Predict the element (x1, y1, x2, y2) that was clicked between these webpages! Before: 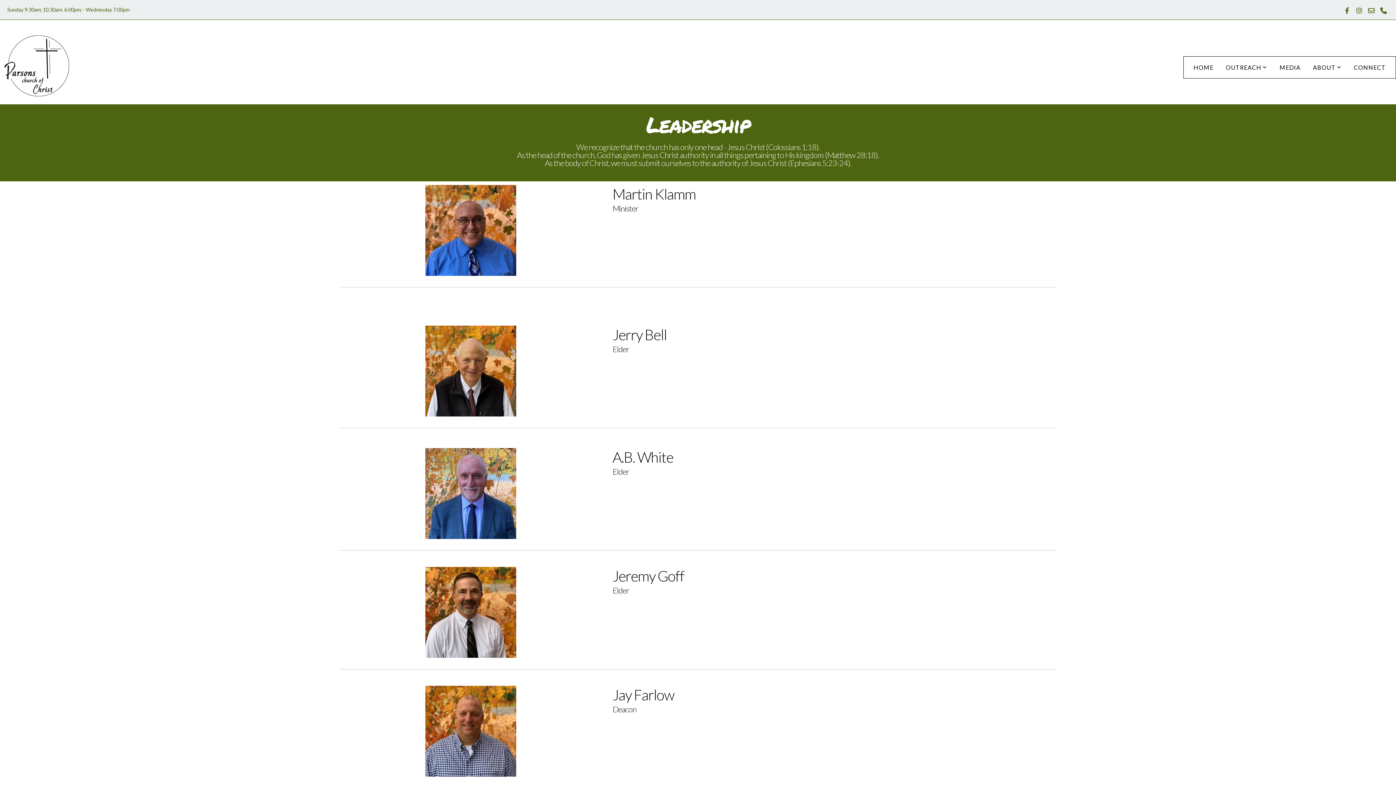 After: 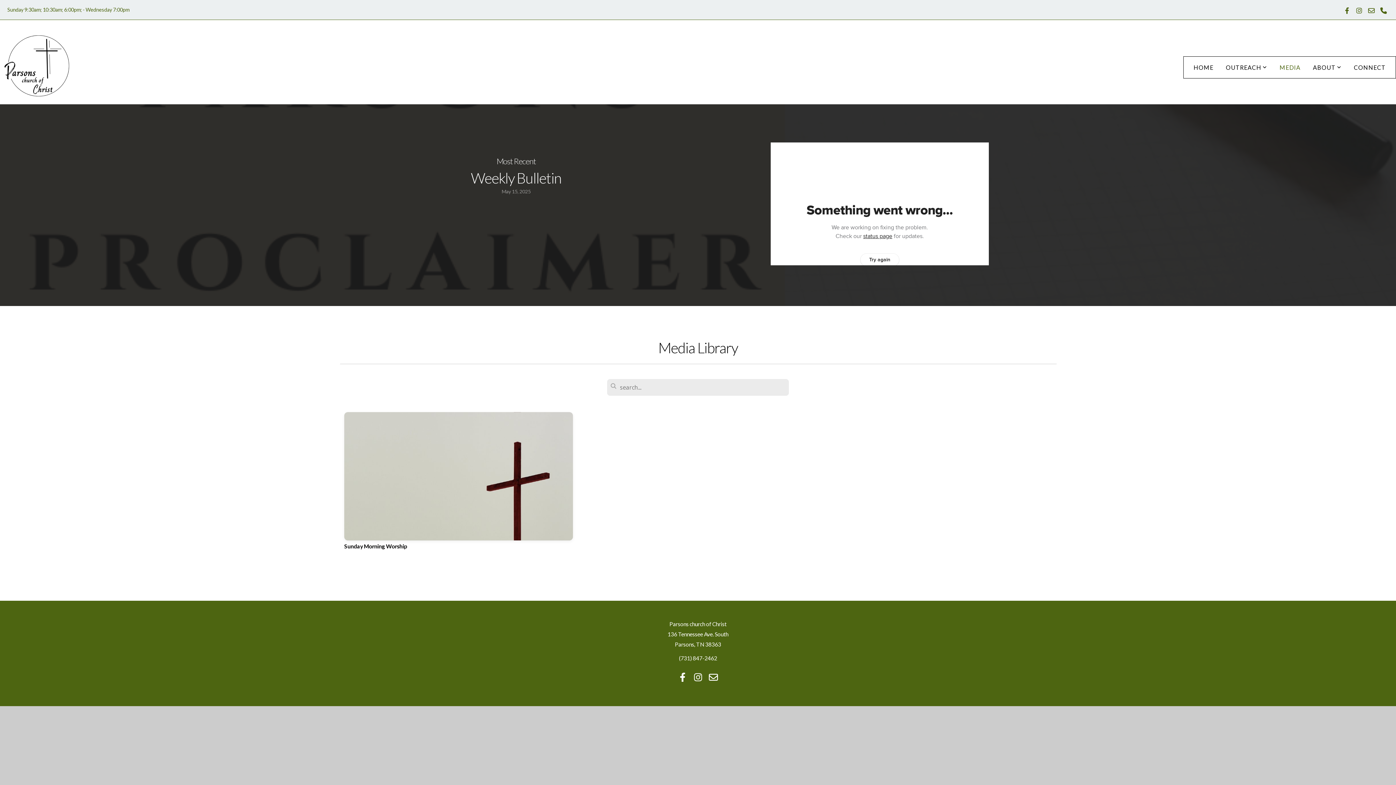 Action: bbox: (1274, 60, 1306, 74) label: MEDIA